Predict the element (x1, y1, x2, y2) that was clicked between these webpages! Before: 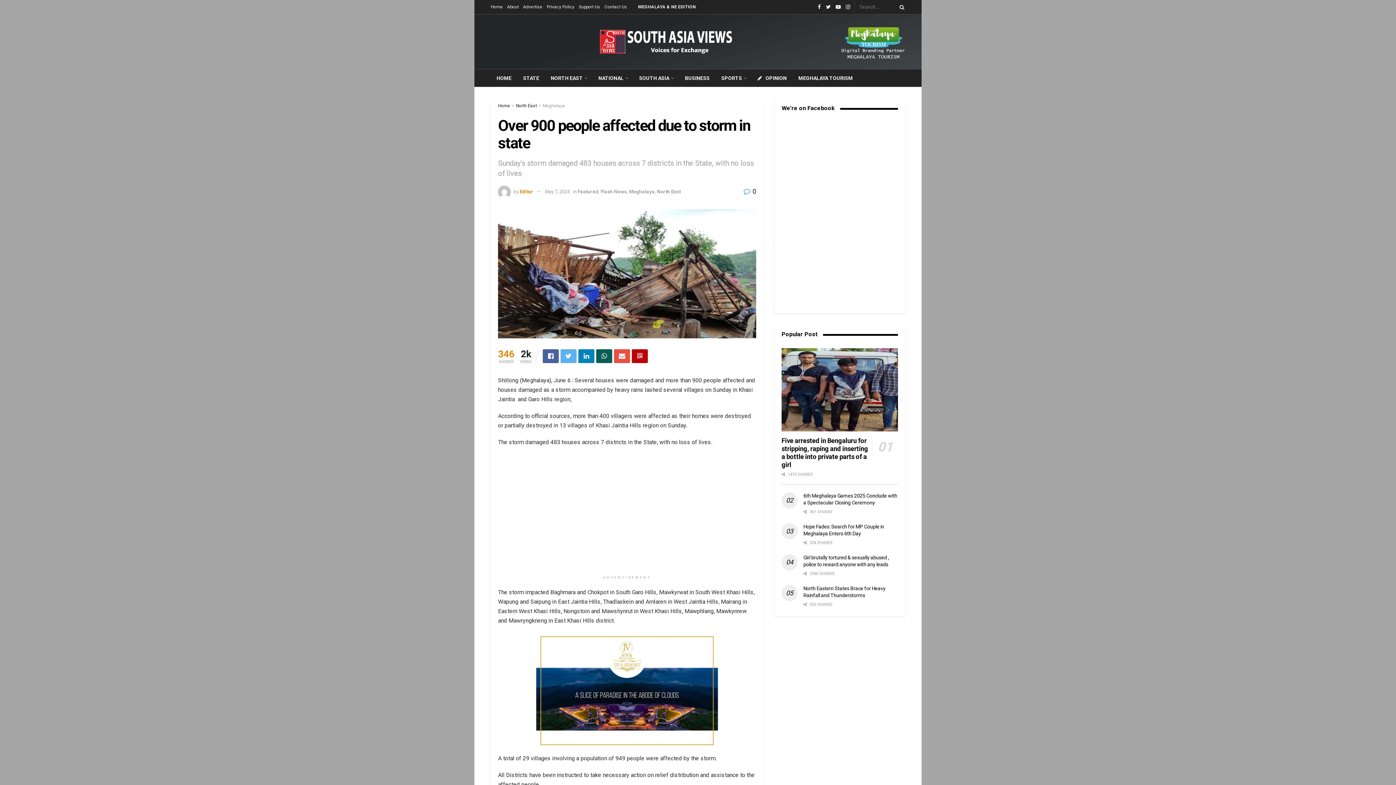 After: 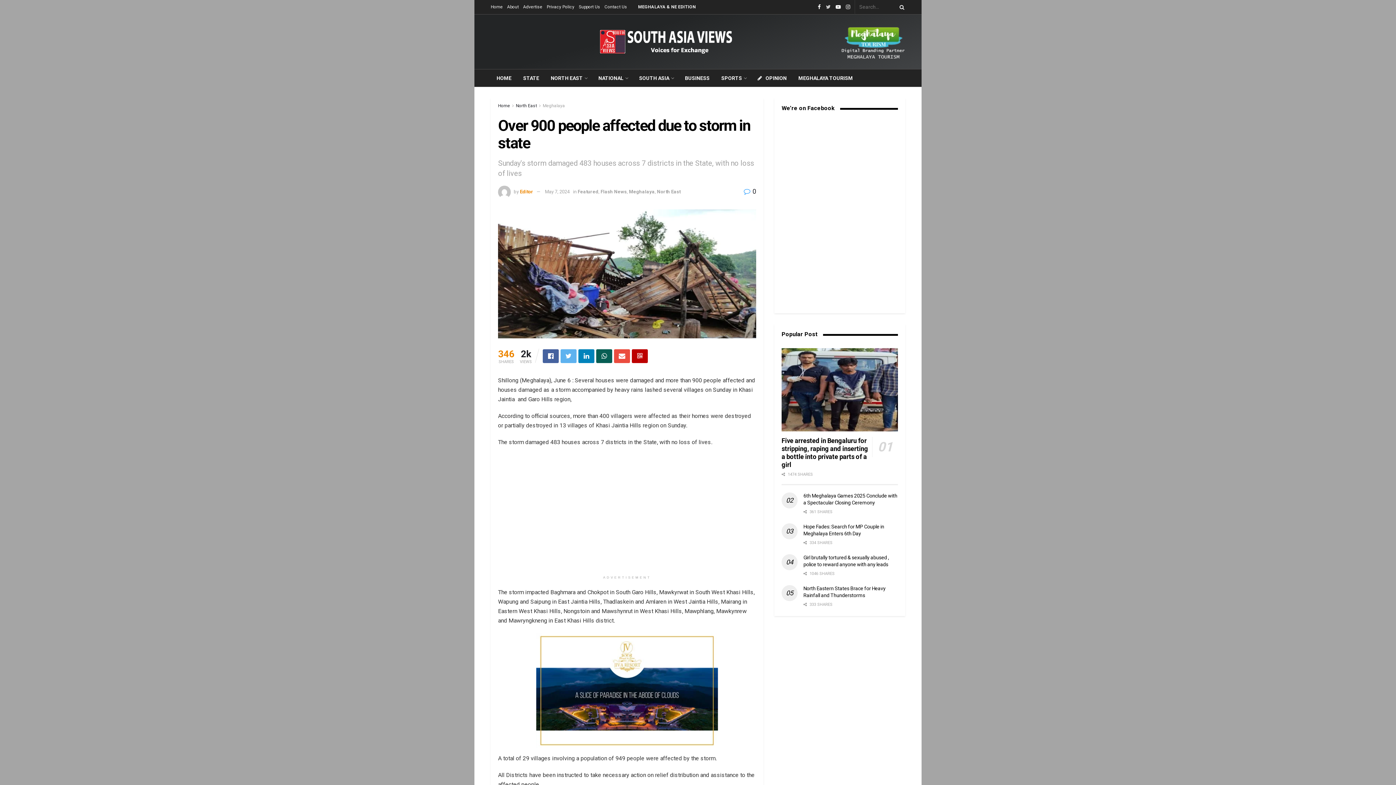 Action: bbox: (826, 0, 830, 14)